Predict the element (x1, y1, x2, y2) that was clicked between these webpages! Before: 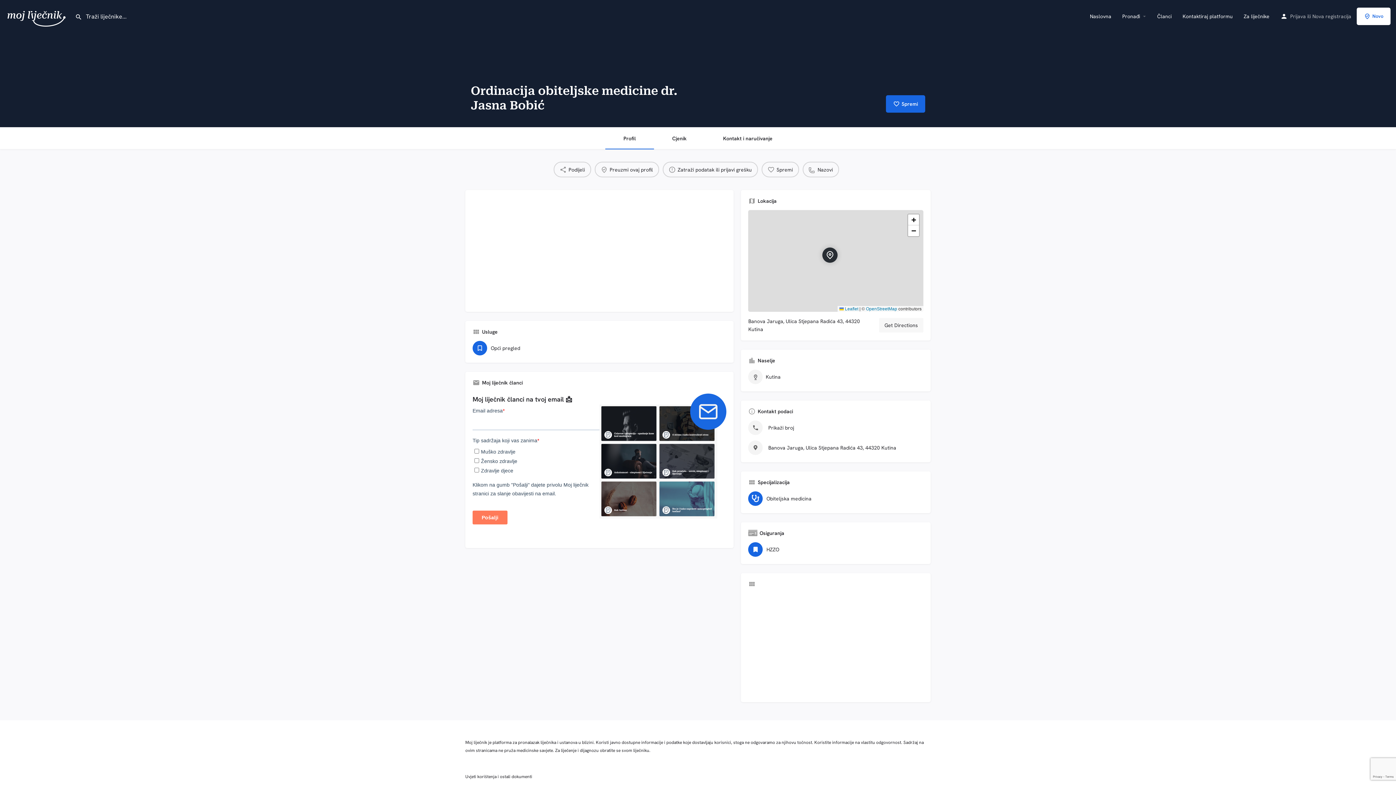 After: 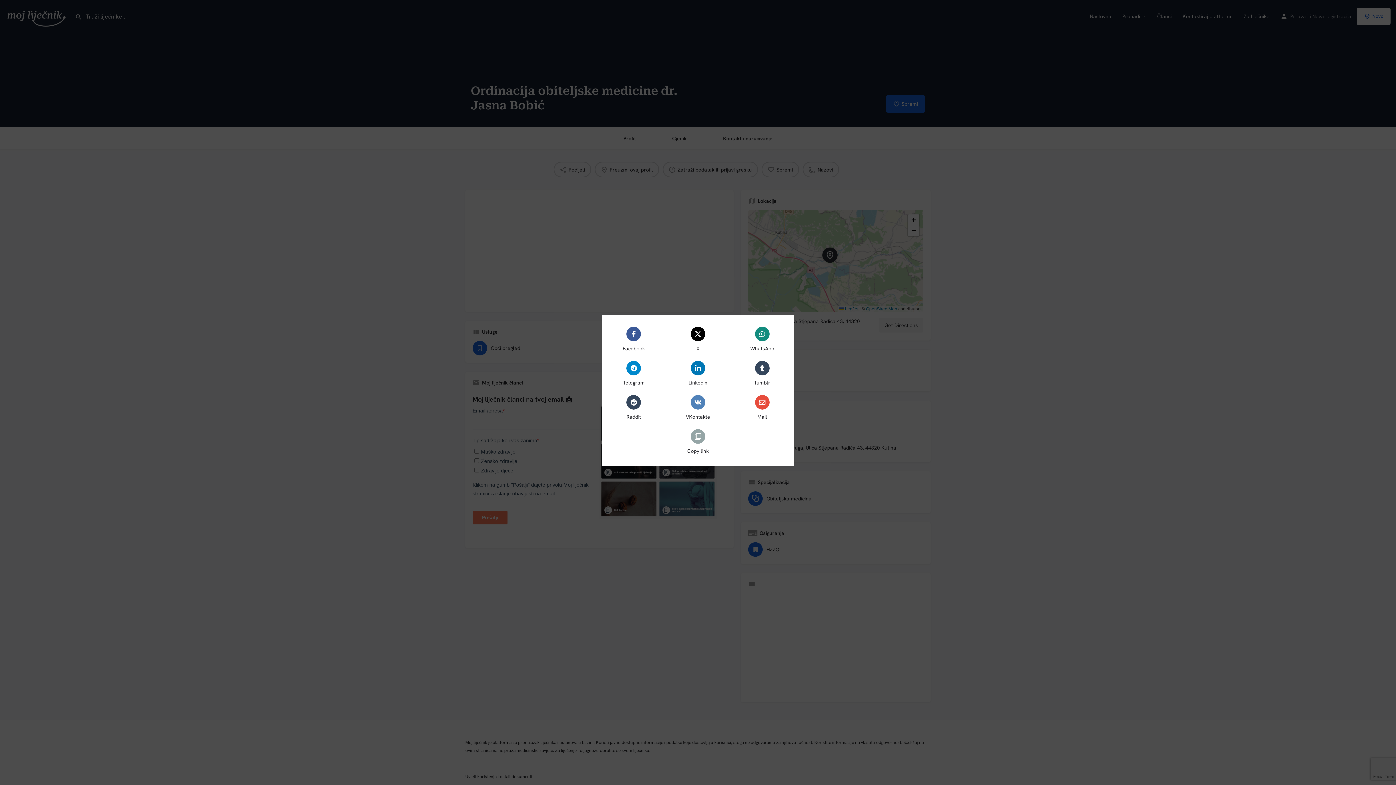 Action: label: Podijeli bbox: (553, 161, 591, 177)